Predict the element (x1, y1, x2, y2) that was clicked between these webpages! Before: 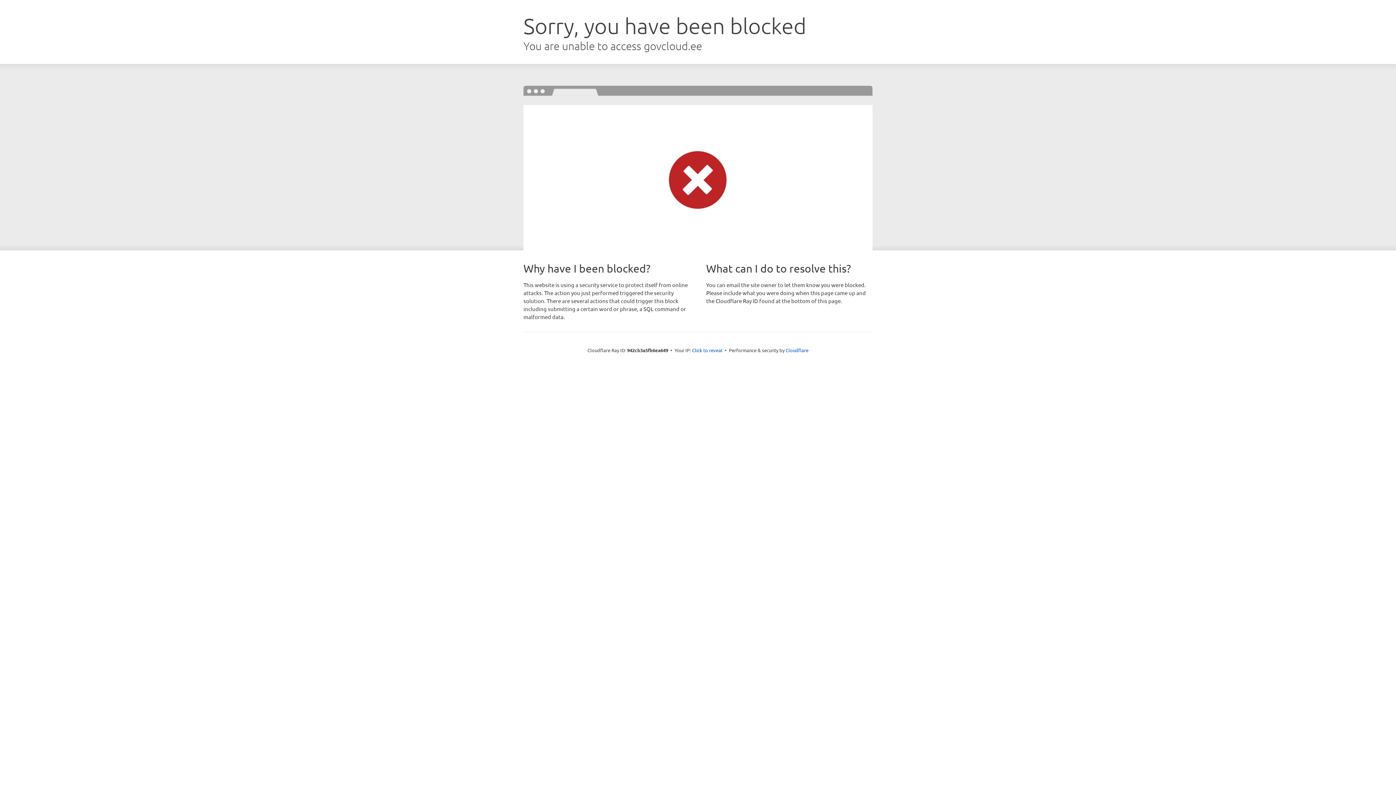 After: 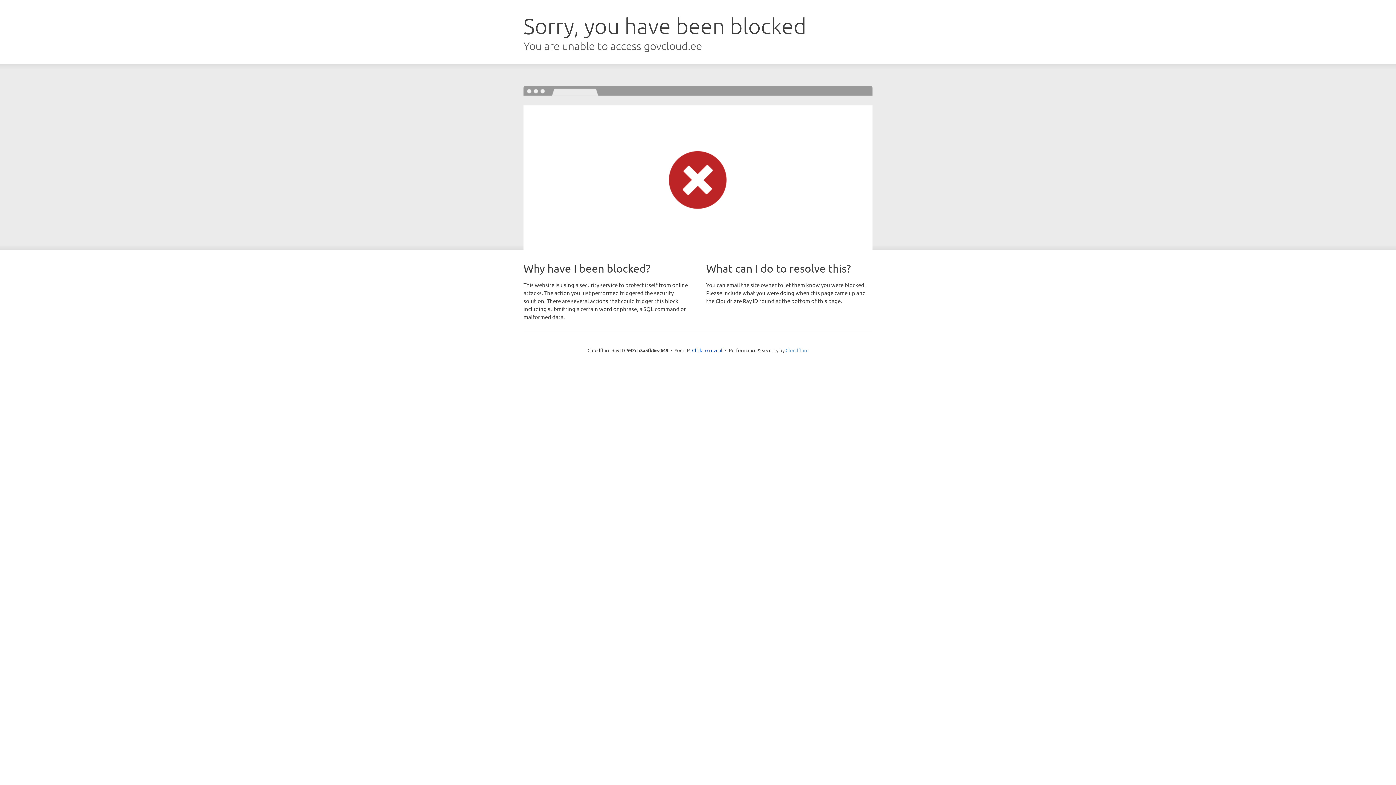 Action: label: Cloudflare bbox: (785, 347, 808, 353)